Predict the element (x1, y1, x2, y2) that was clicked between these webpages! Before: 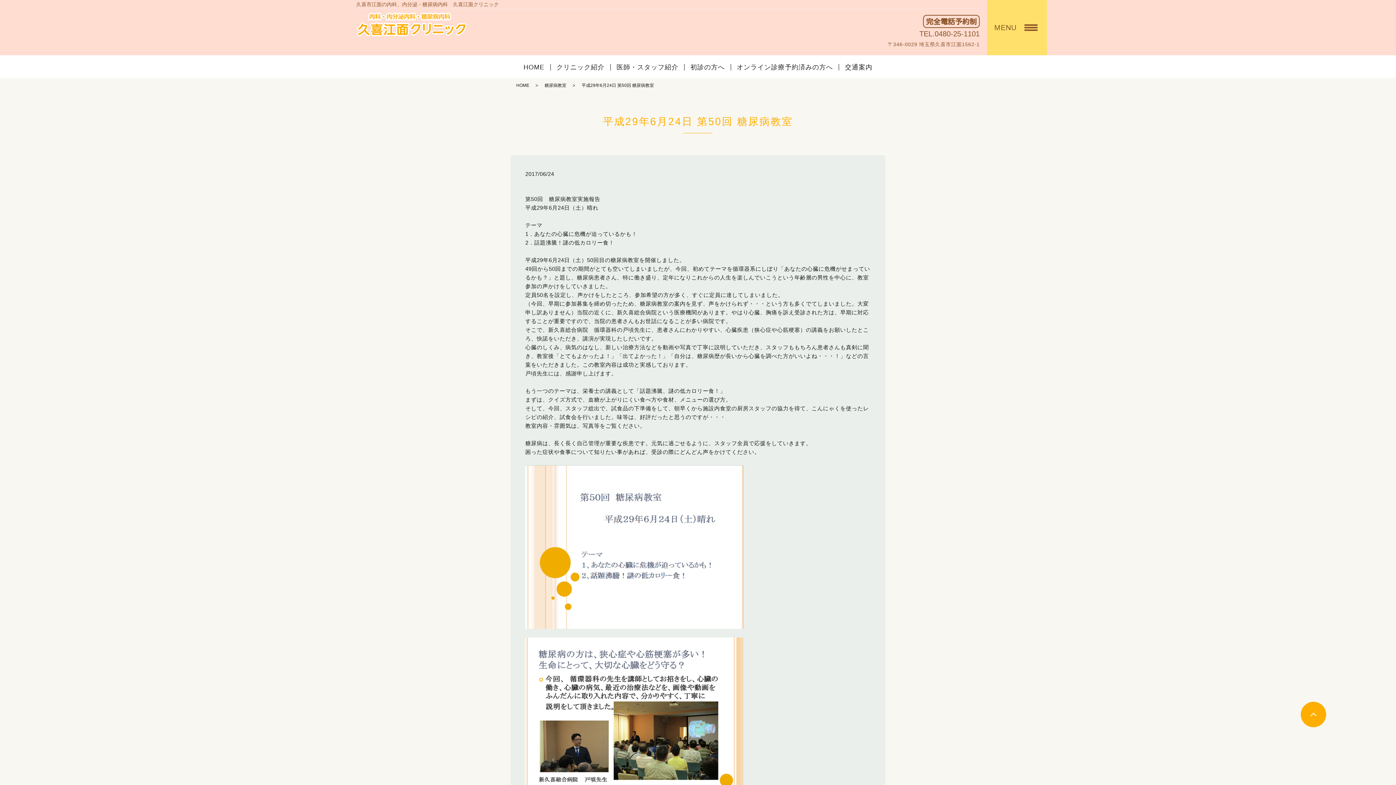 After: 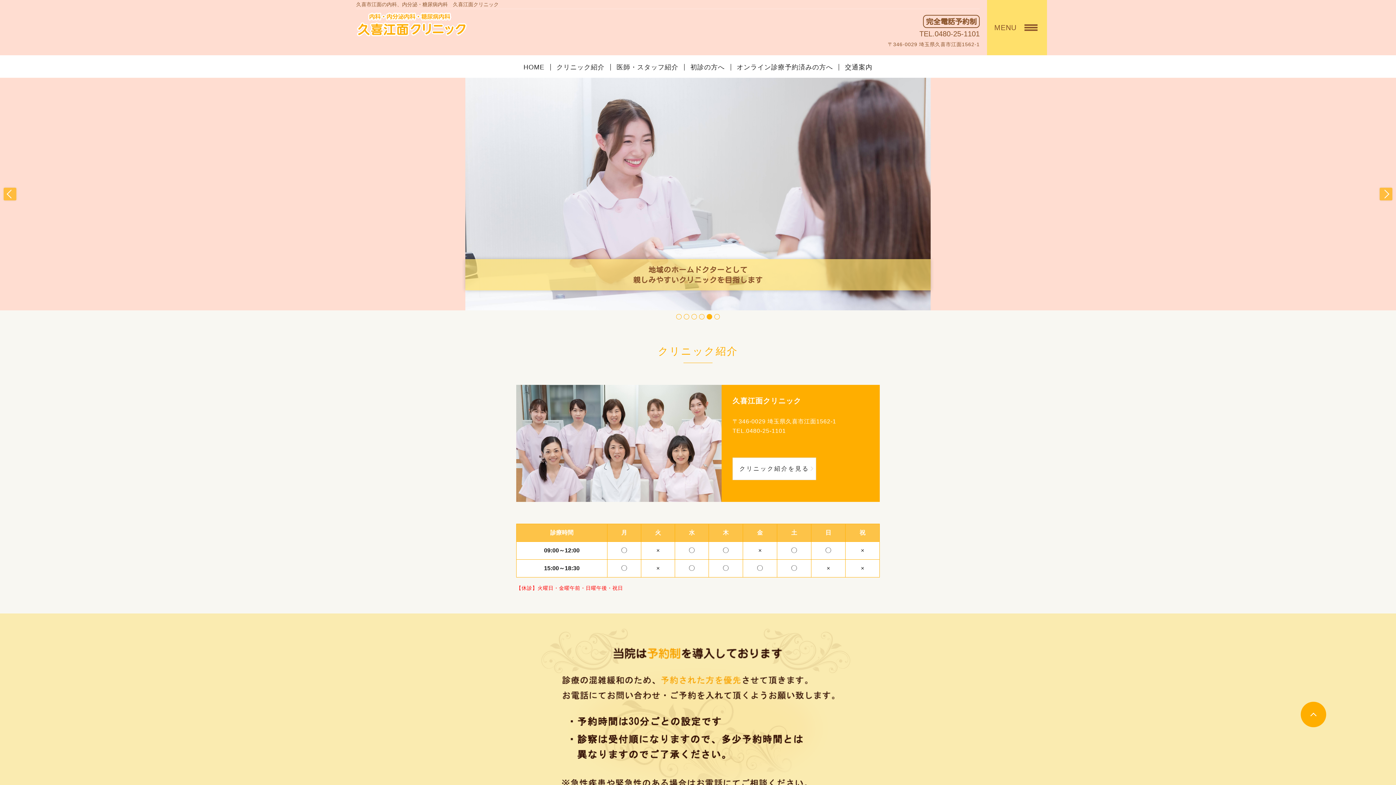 Action: bbox: (356, 12, 467, 36)